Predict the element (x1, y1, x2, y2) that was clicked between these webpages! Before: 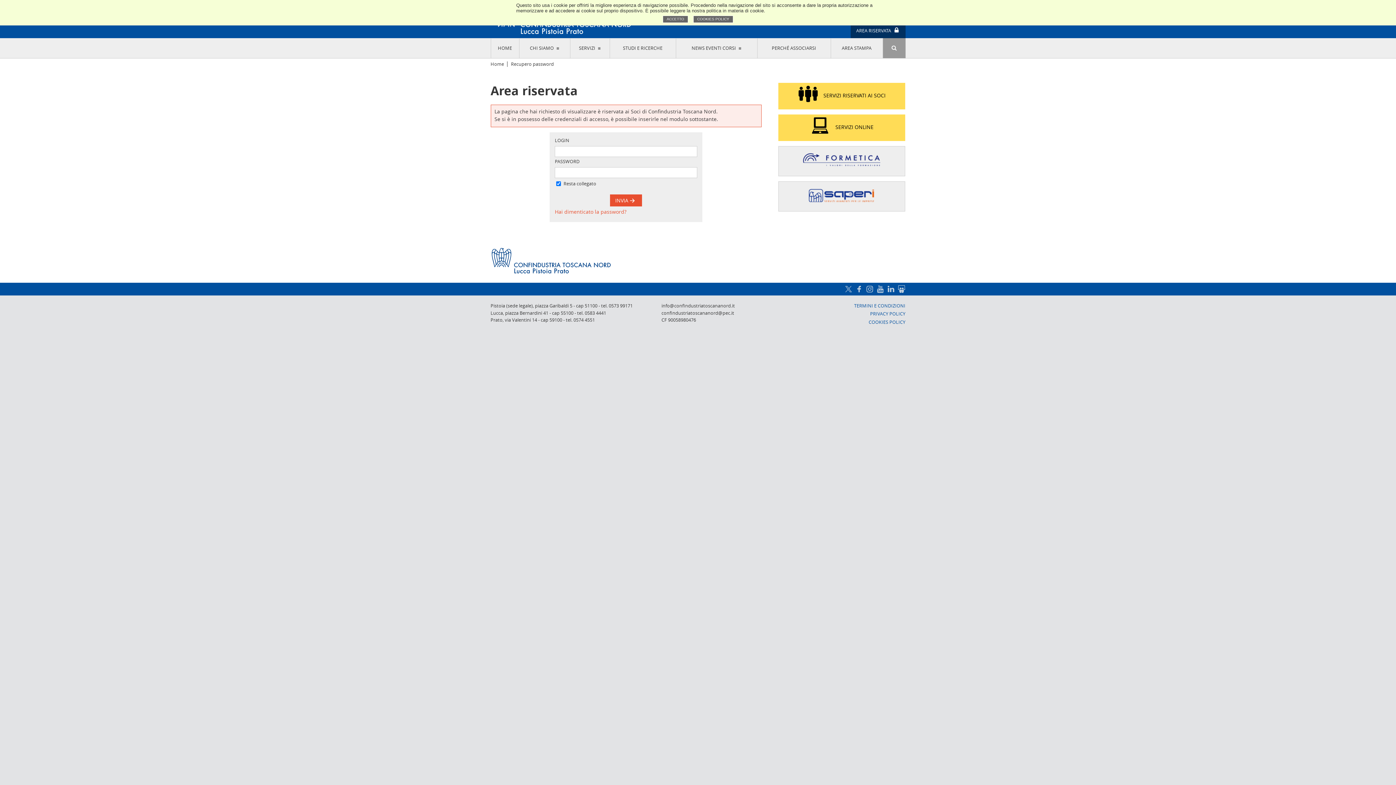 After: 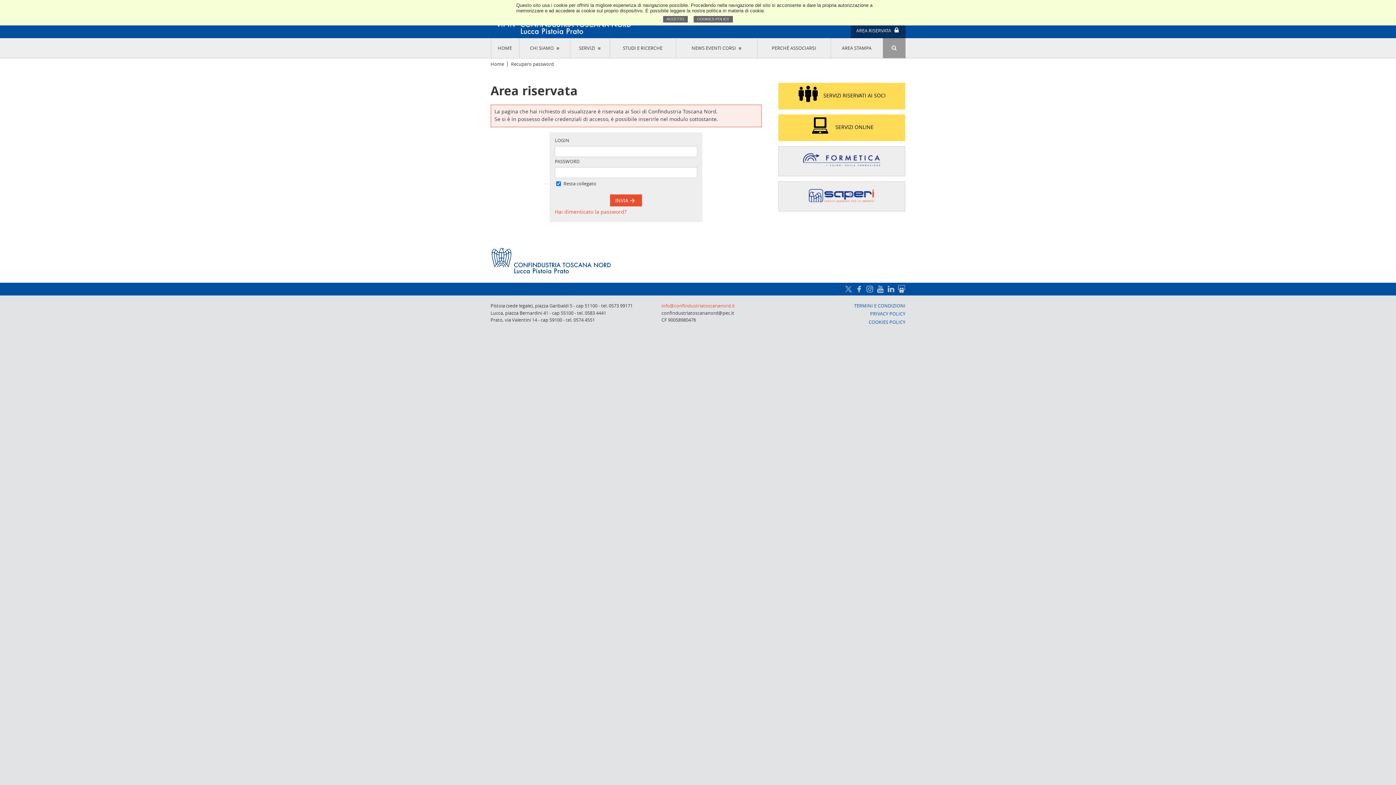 Action: label: info@confindustriatoscananord.it bbox: (661, 302, 735, 309)